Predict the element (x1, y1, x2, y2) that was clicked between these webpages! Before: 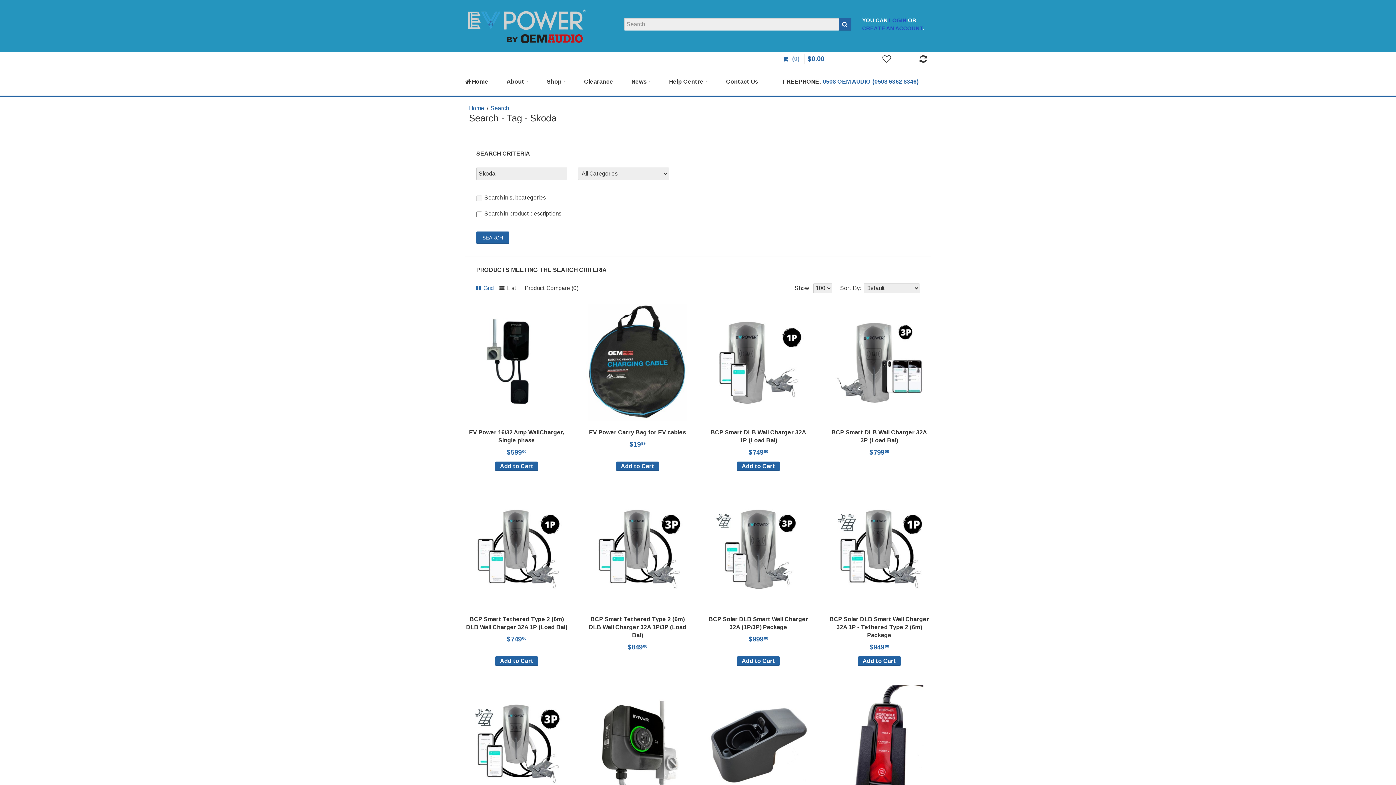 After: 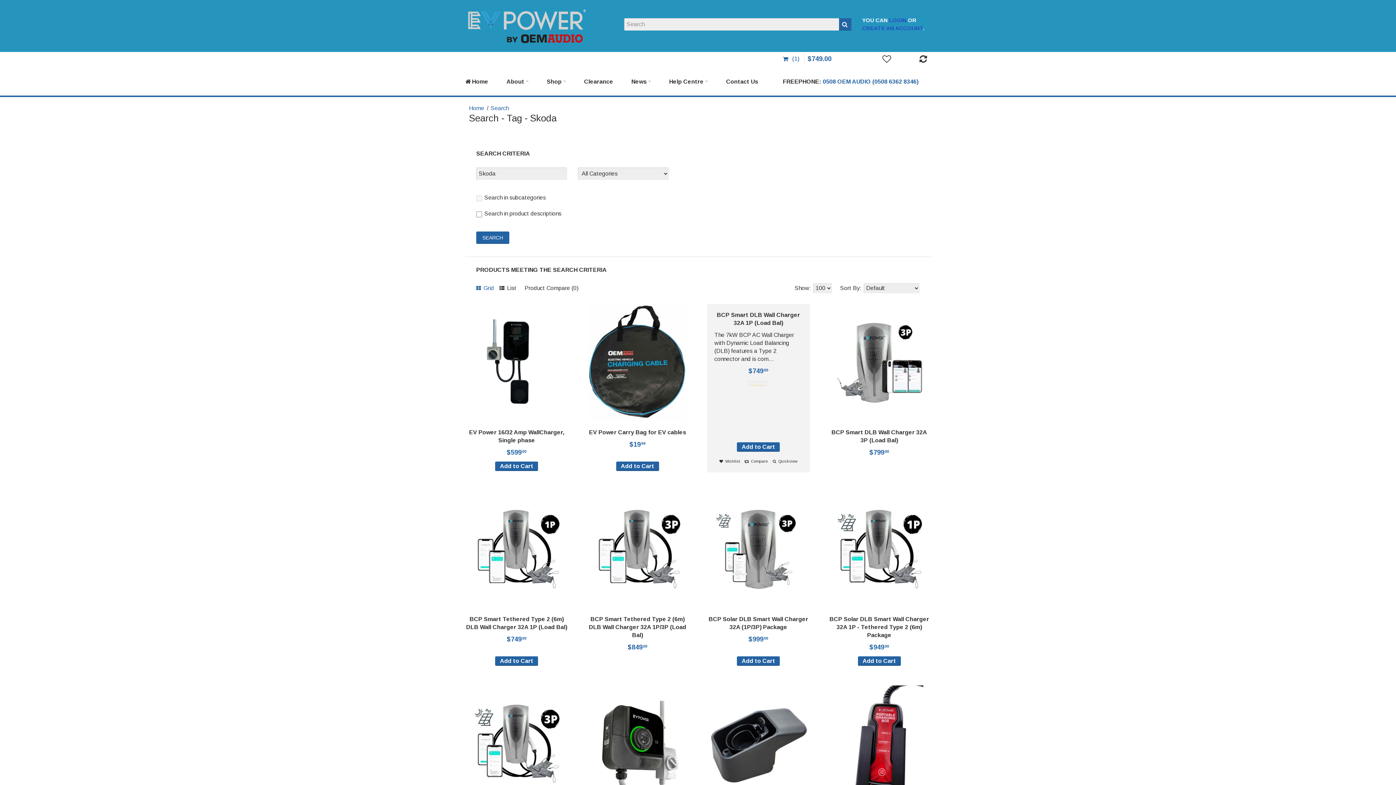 Action: label: Add to Cart bbox: (737, 461, 780, 471)